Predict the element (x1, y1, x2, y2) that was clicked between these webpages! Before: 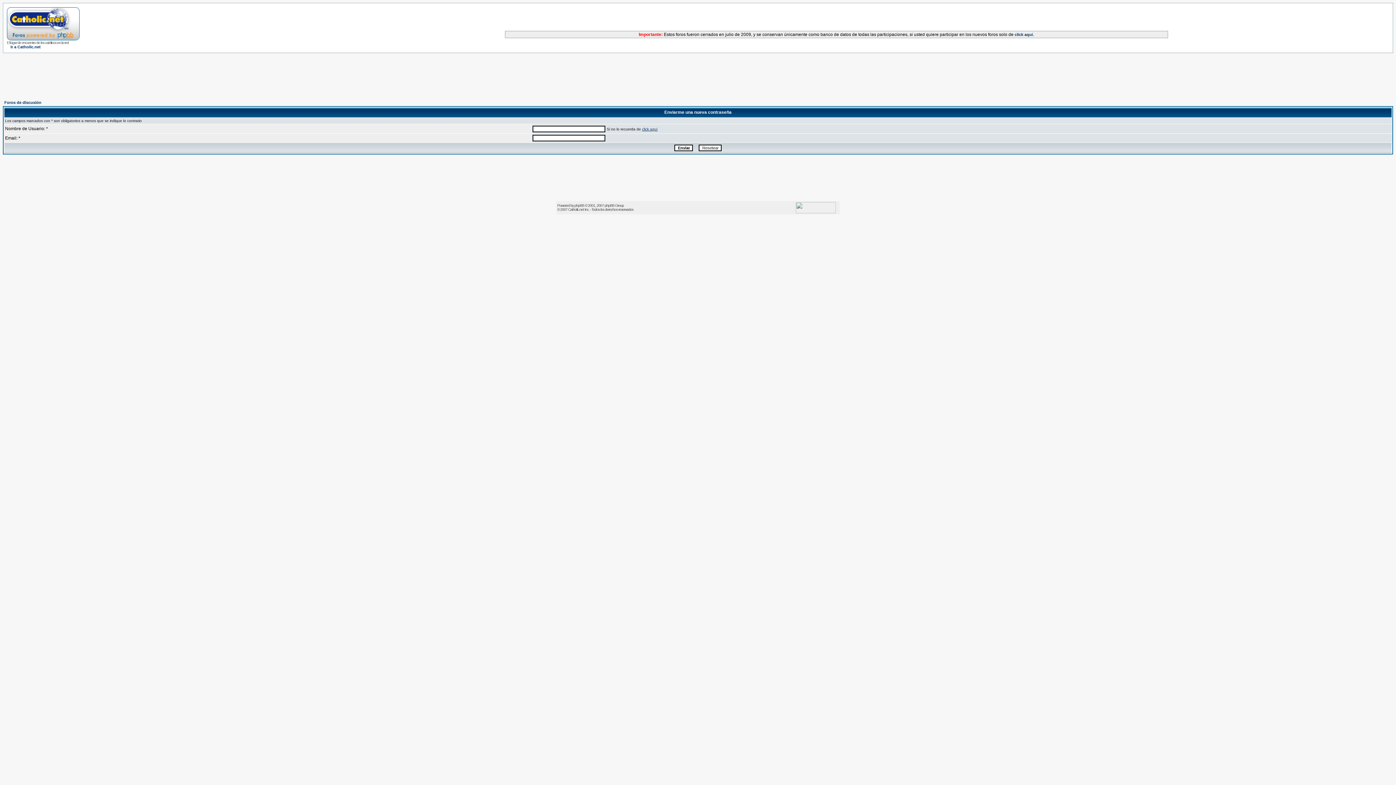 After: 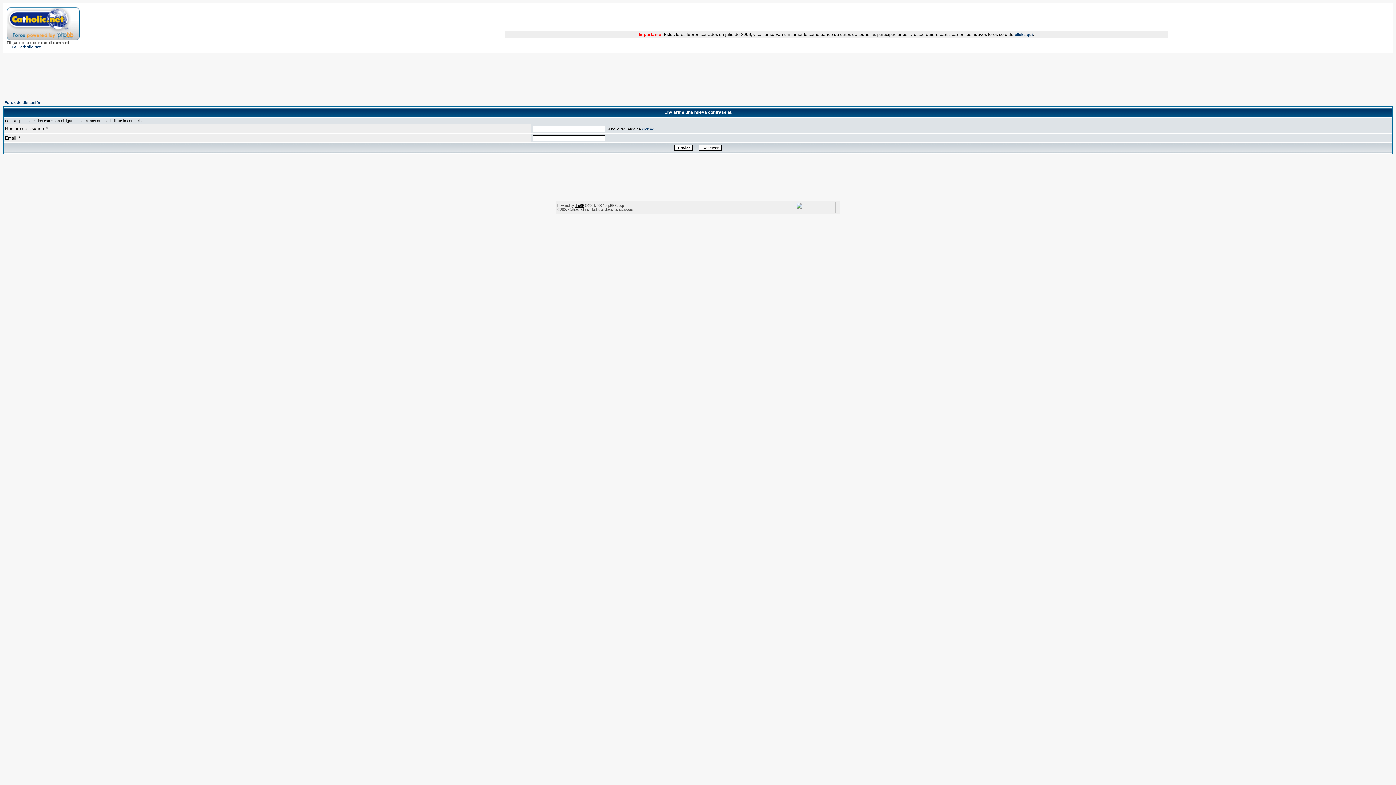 Action: bbox: (574, 203, 584, 207) label: phpBB